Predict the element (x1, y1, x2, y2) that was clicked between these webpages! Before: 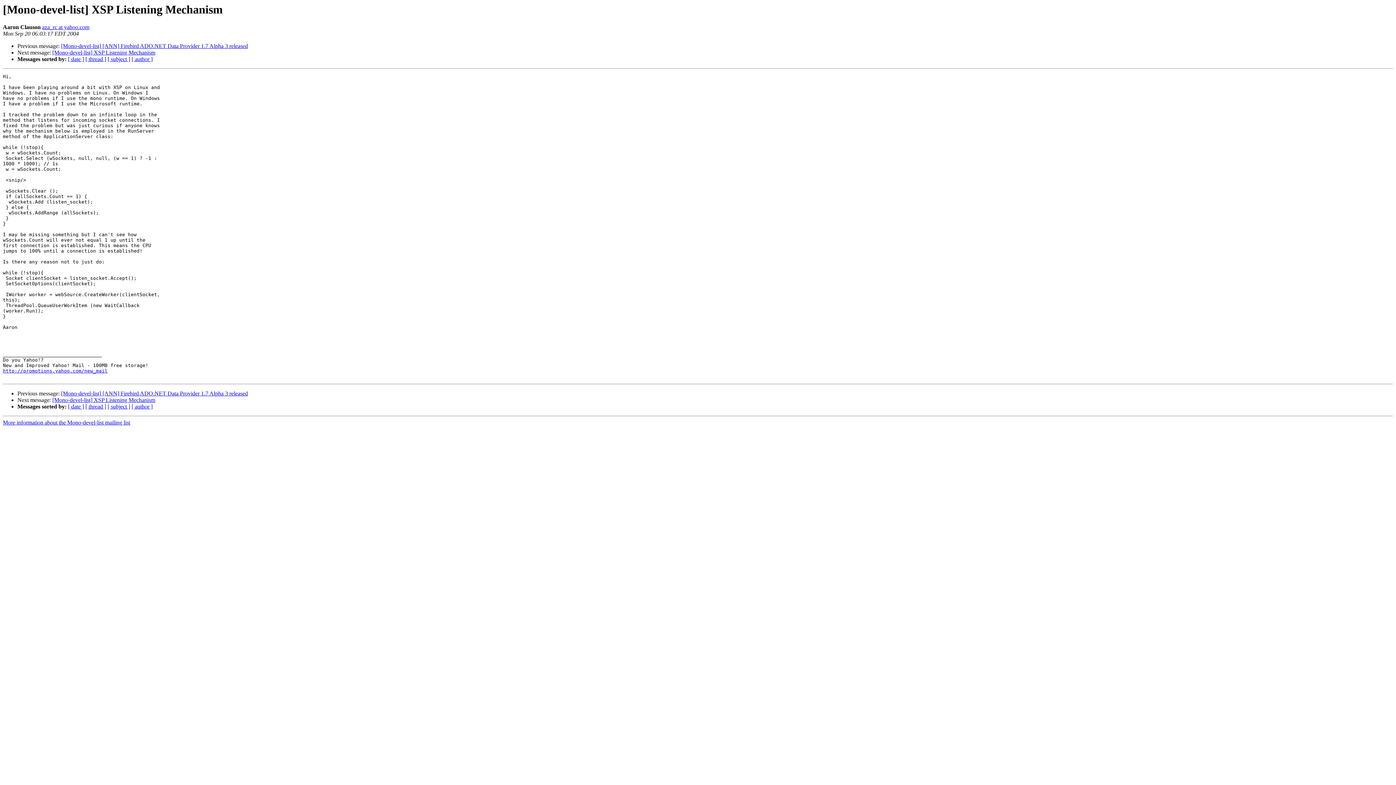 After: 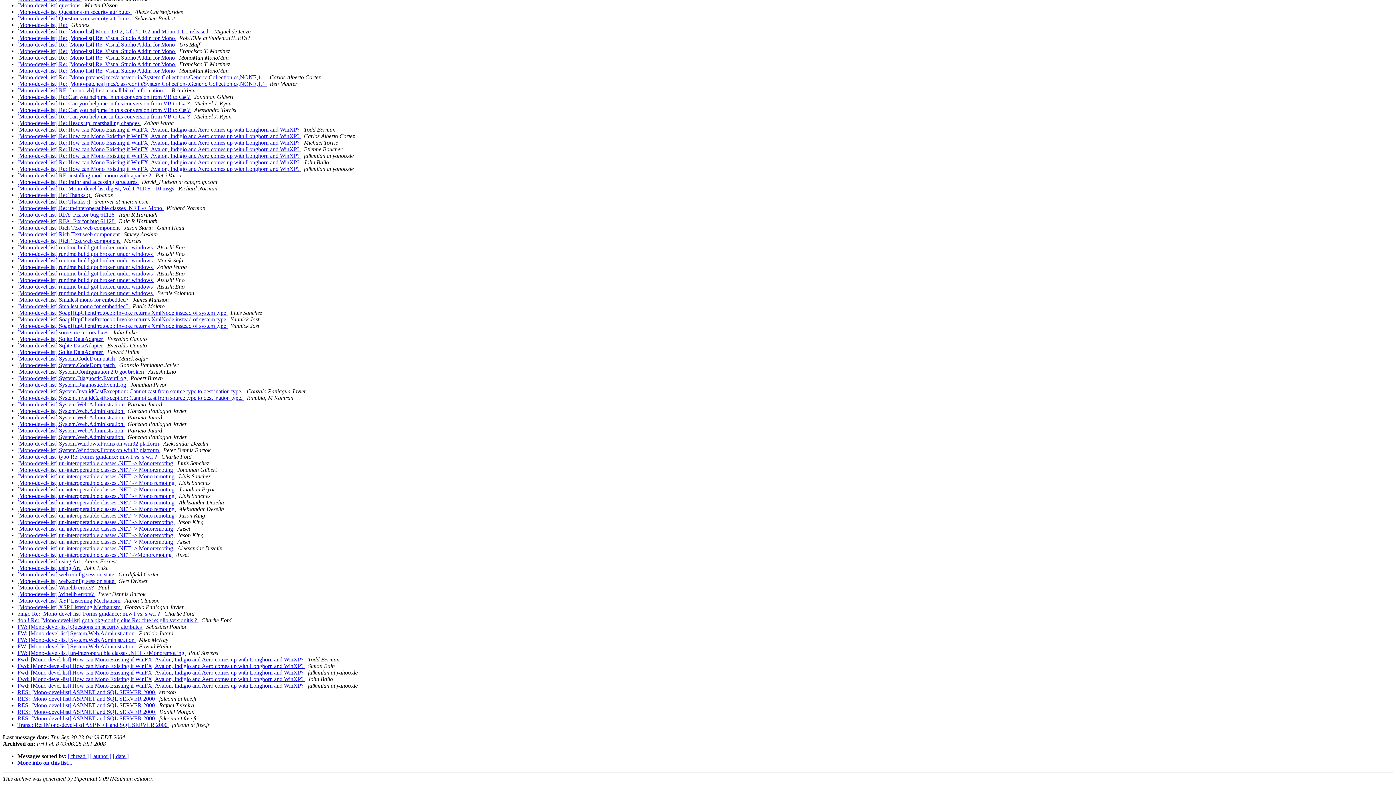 Action: bbox: (107, 56, 130, 62) label: [ subject ]